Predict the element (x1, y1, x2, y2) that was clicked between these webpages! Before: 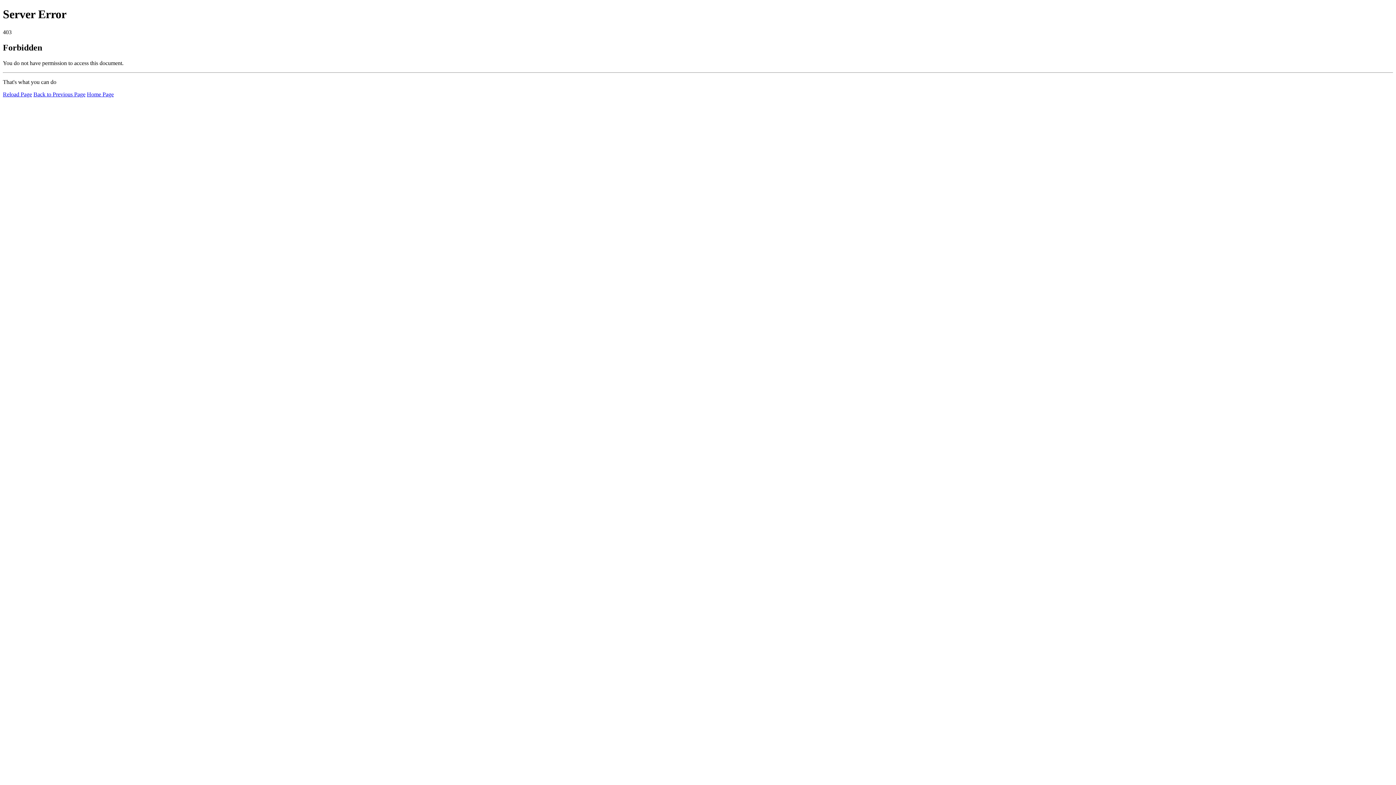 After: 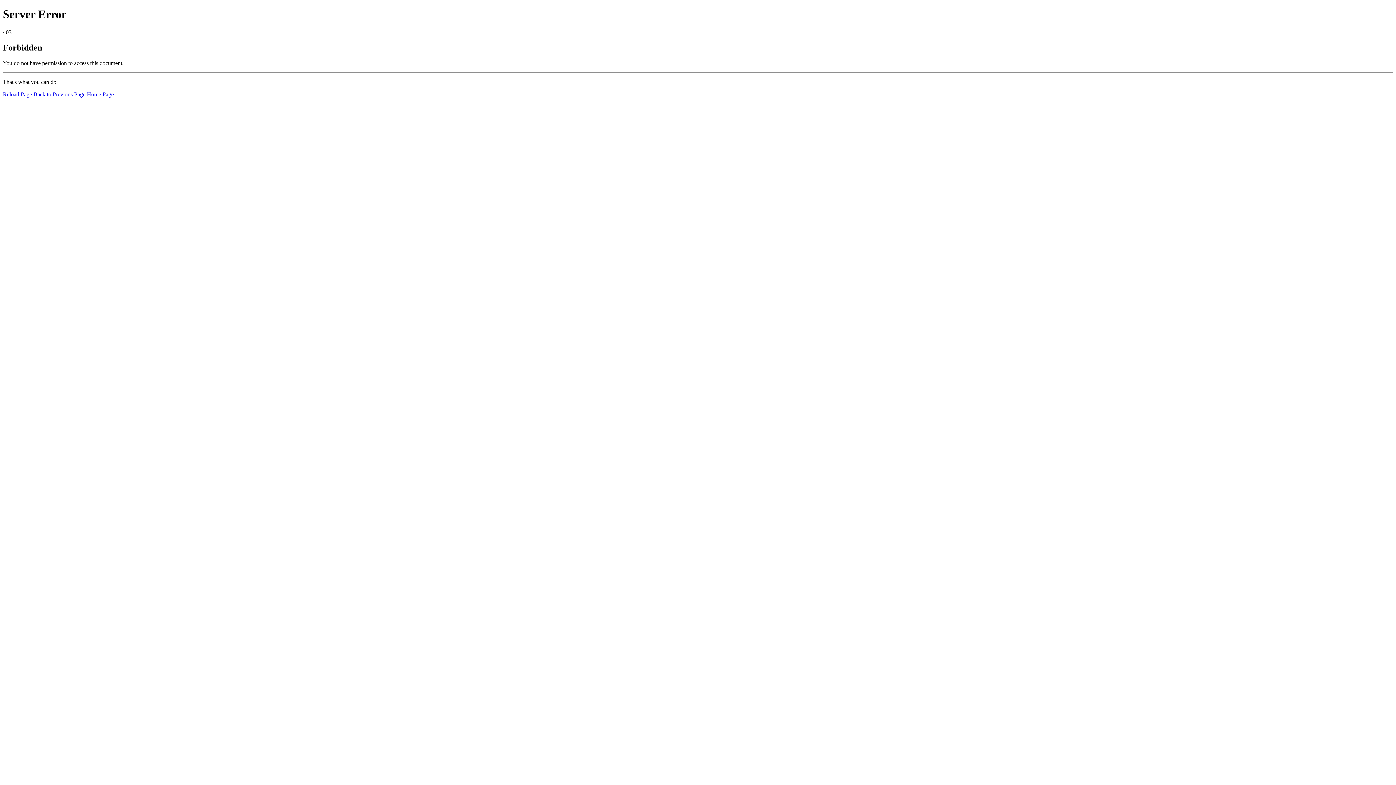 Action: bbox: (2, 91, 32, 97) label: Reload Page